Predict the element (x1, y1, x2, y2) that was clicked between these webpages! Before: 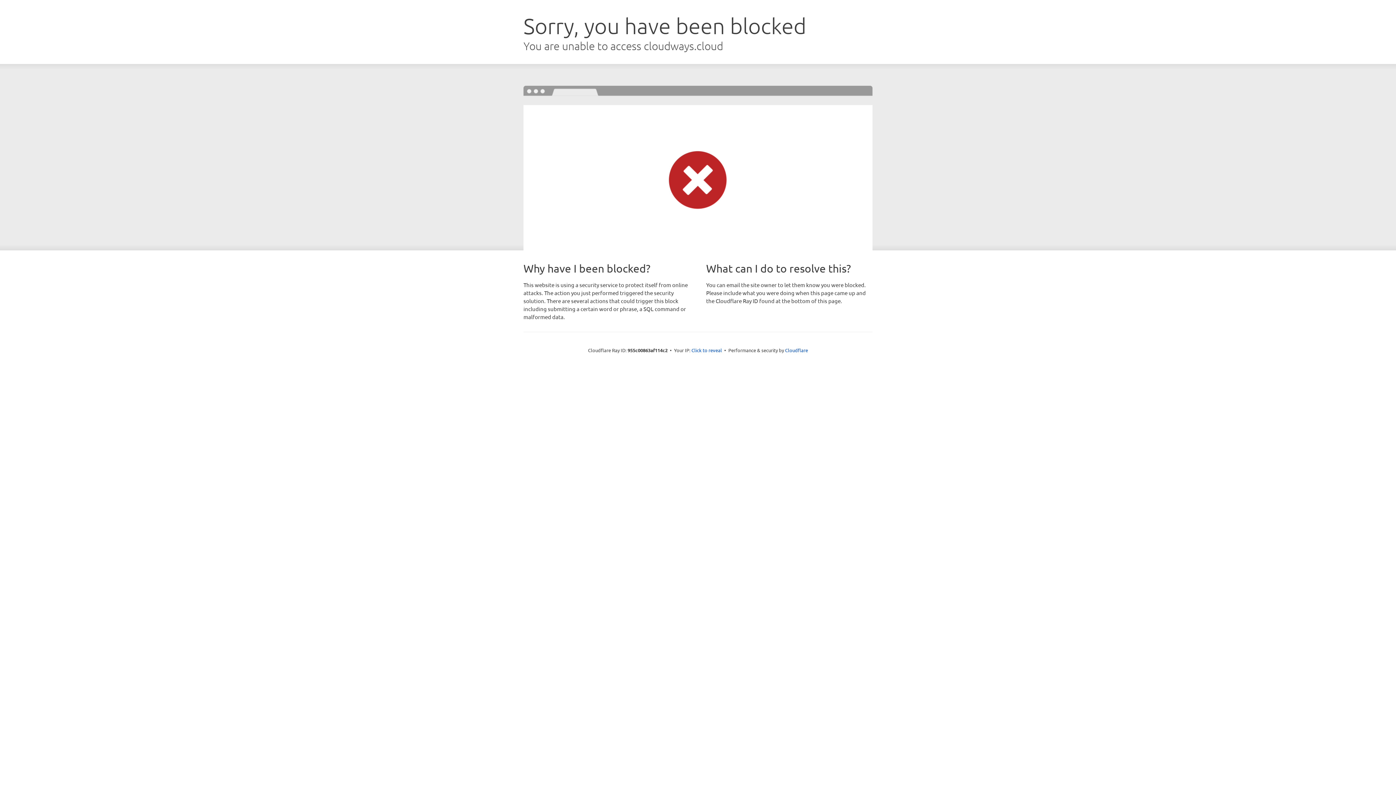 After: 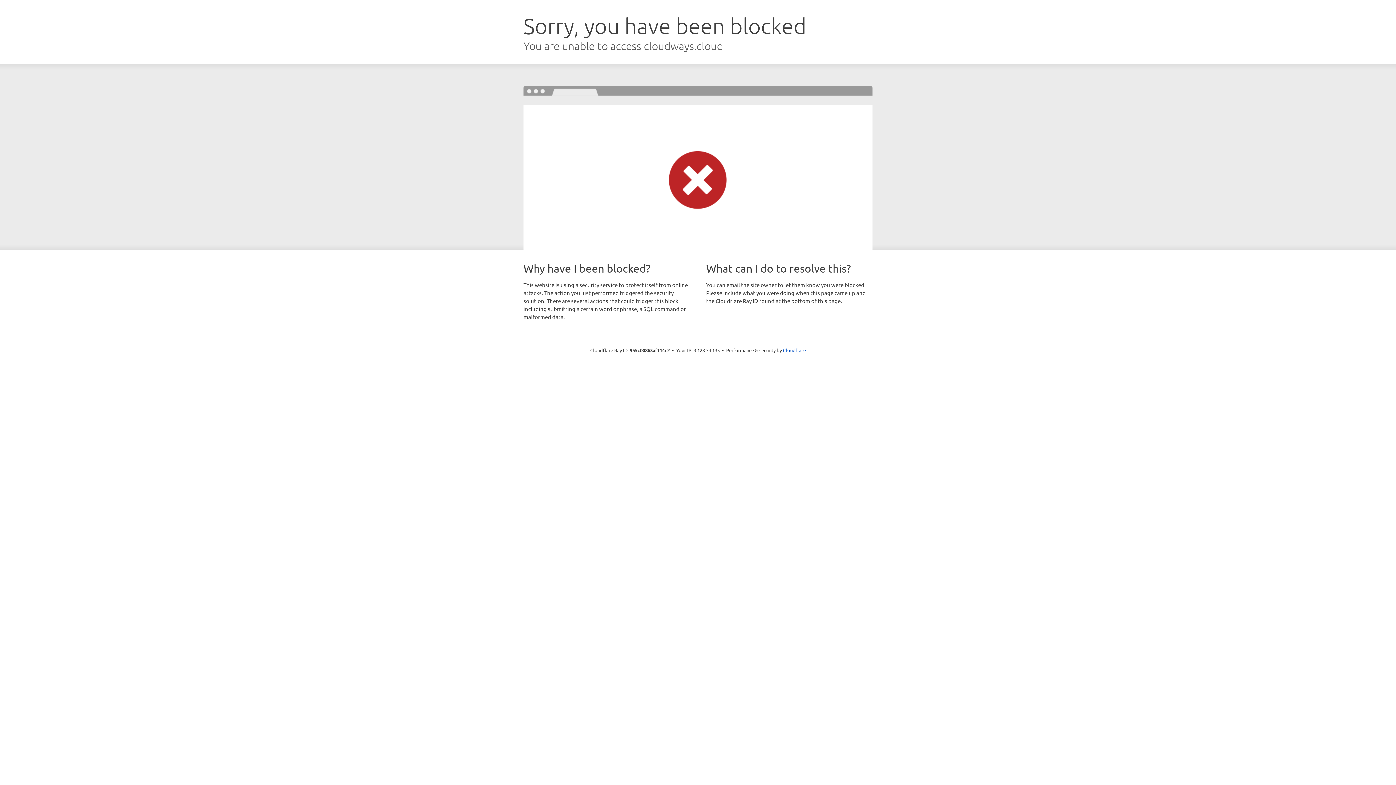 Action: label: Click to reveal bbox: (691, 346, 722, 353)